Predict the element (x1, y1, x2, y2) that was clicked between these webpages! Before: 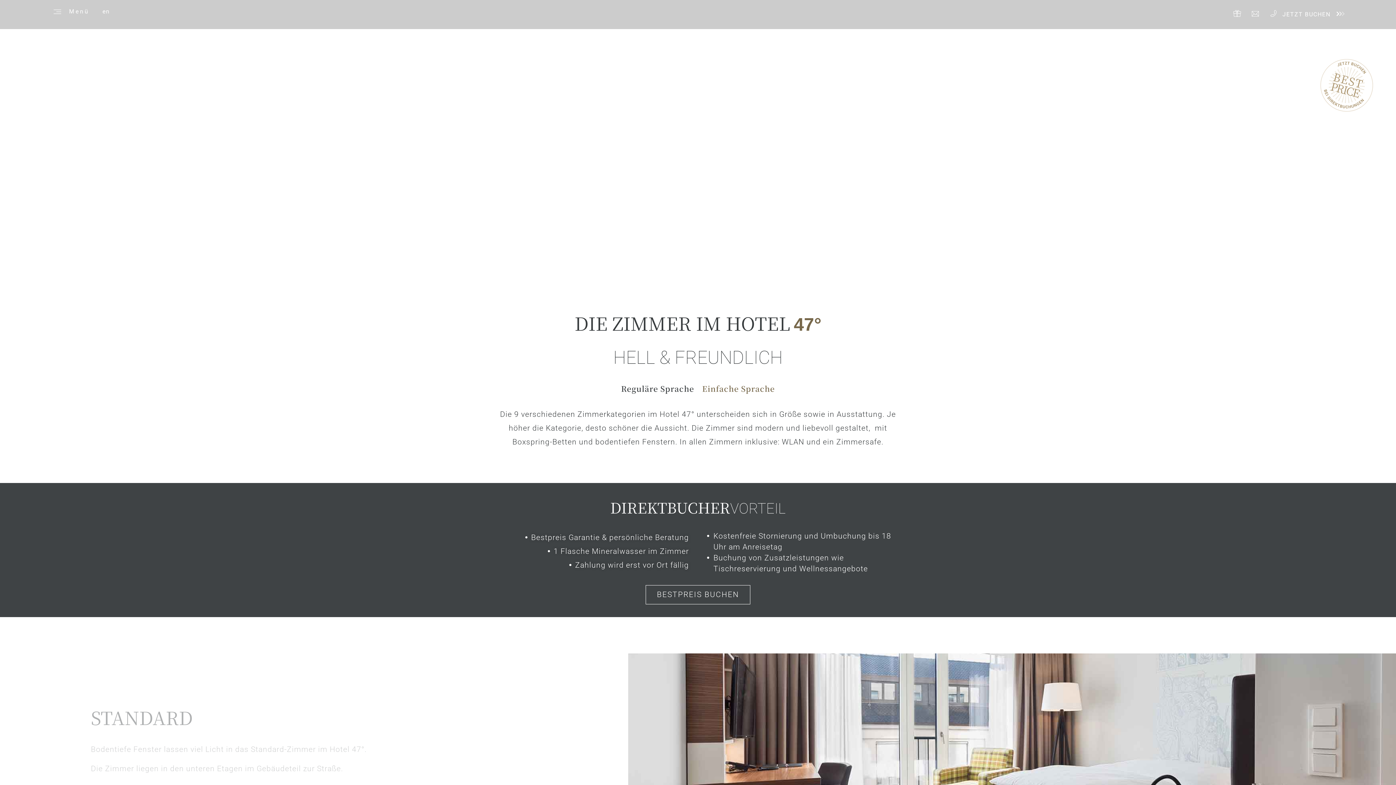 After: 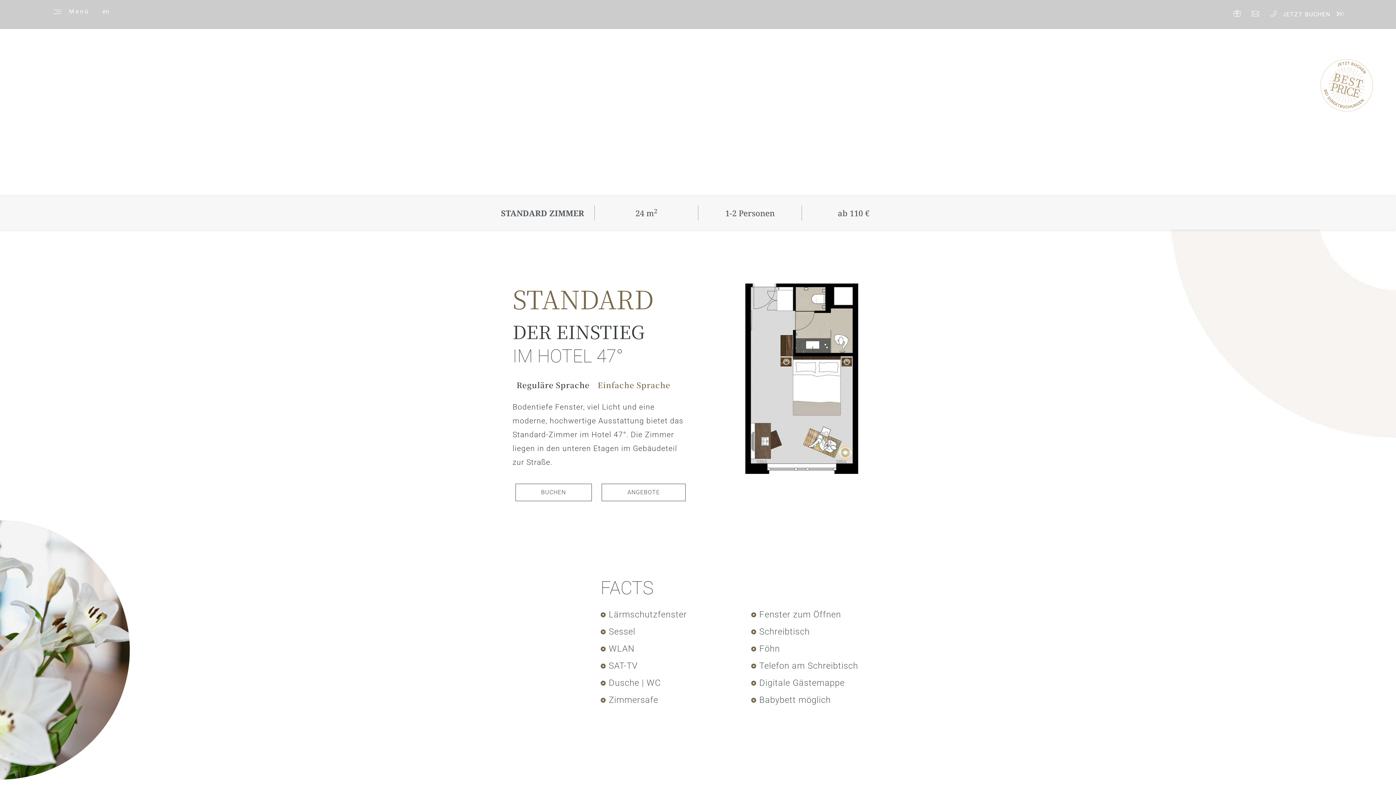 Action: label: STANDARD bbox: (90, 704, 193, 730)